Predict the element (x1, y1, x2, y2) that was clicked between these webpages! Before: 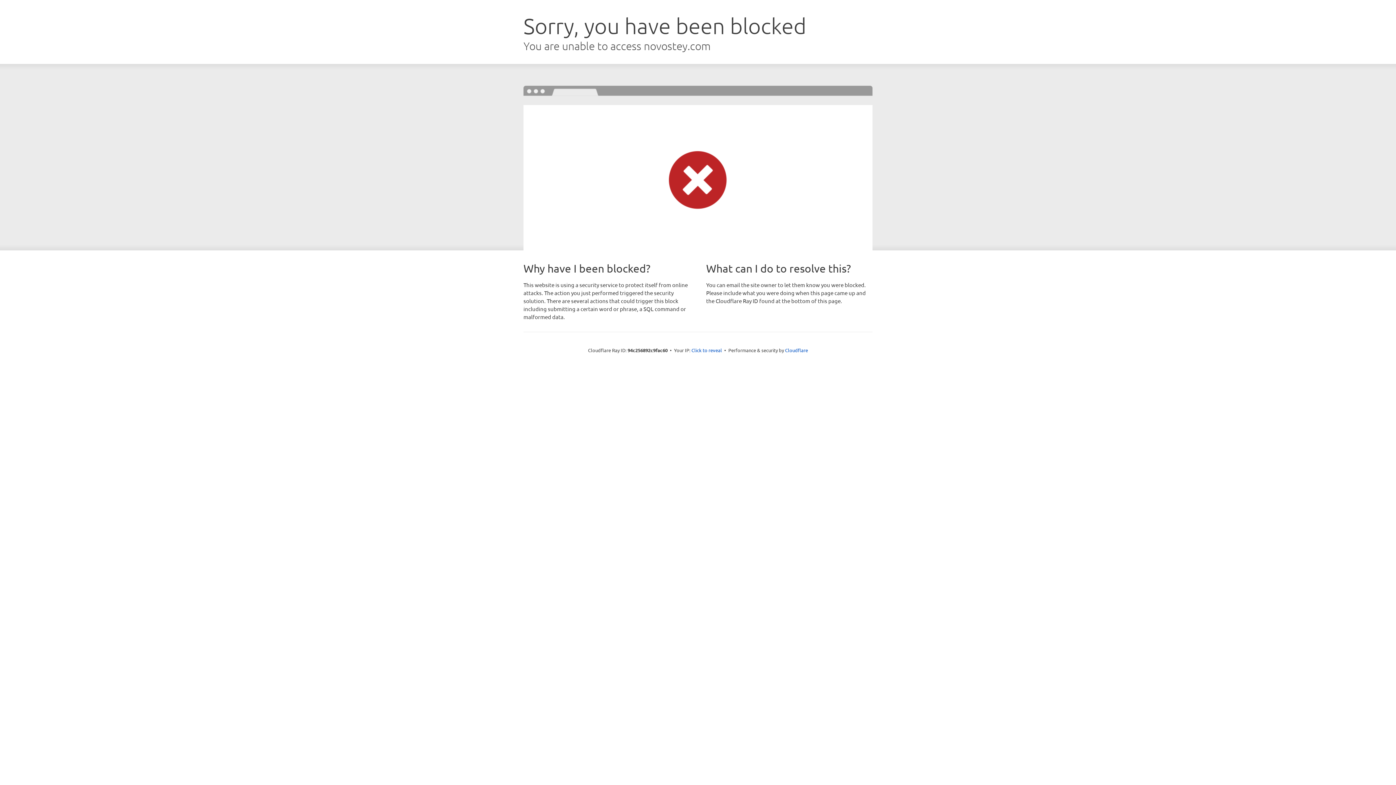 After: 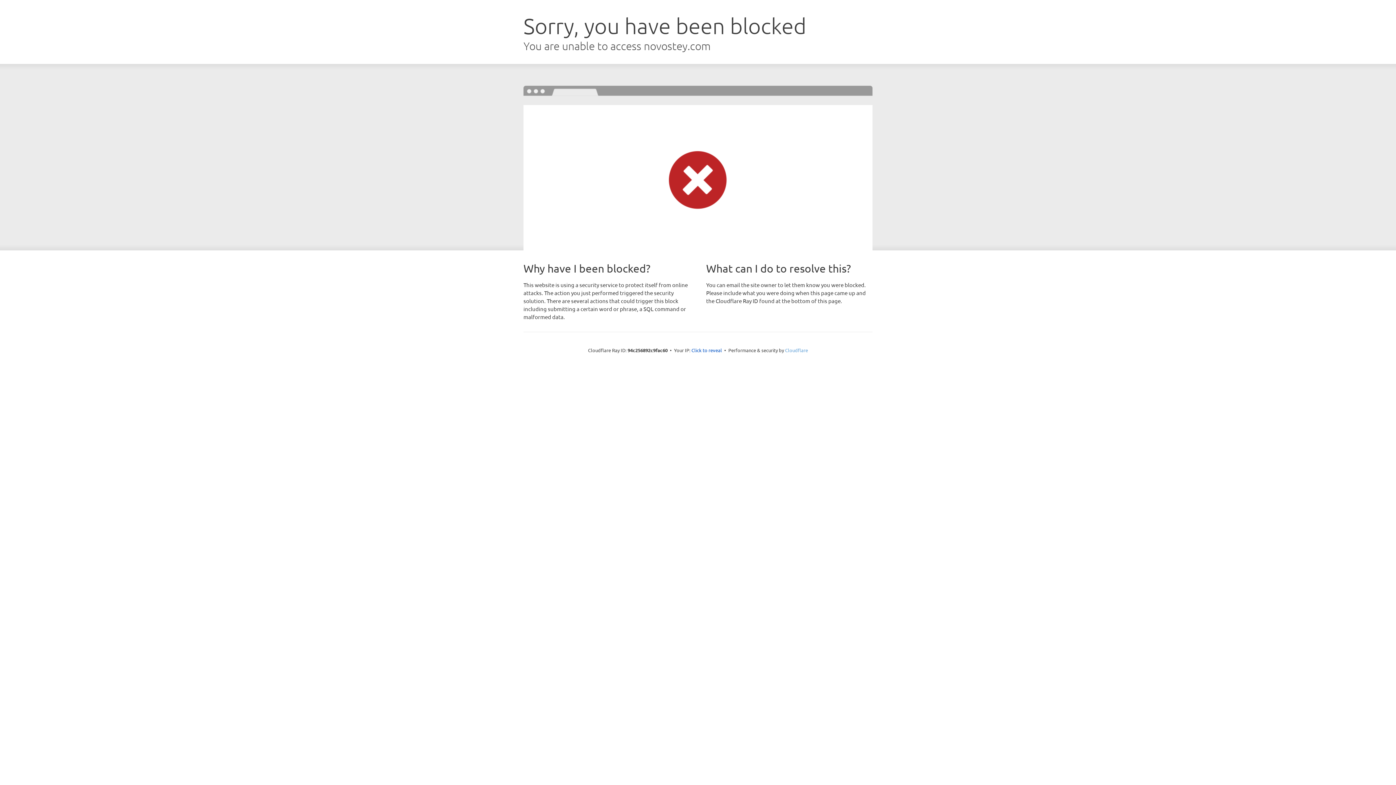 Action: bbox: (785, 347, 808, 353) label: Cloudflare